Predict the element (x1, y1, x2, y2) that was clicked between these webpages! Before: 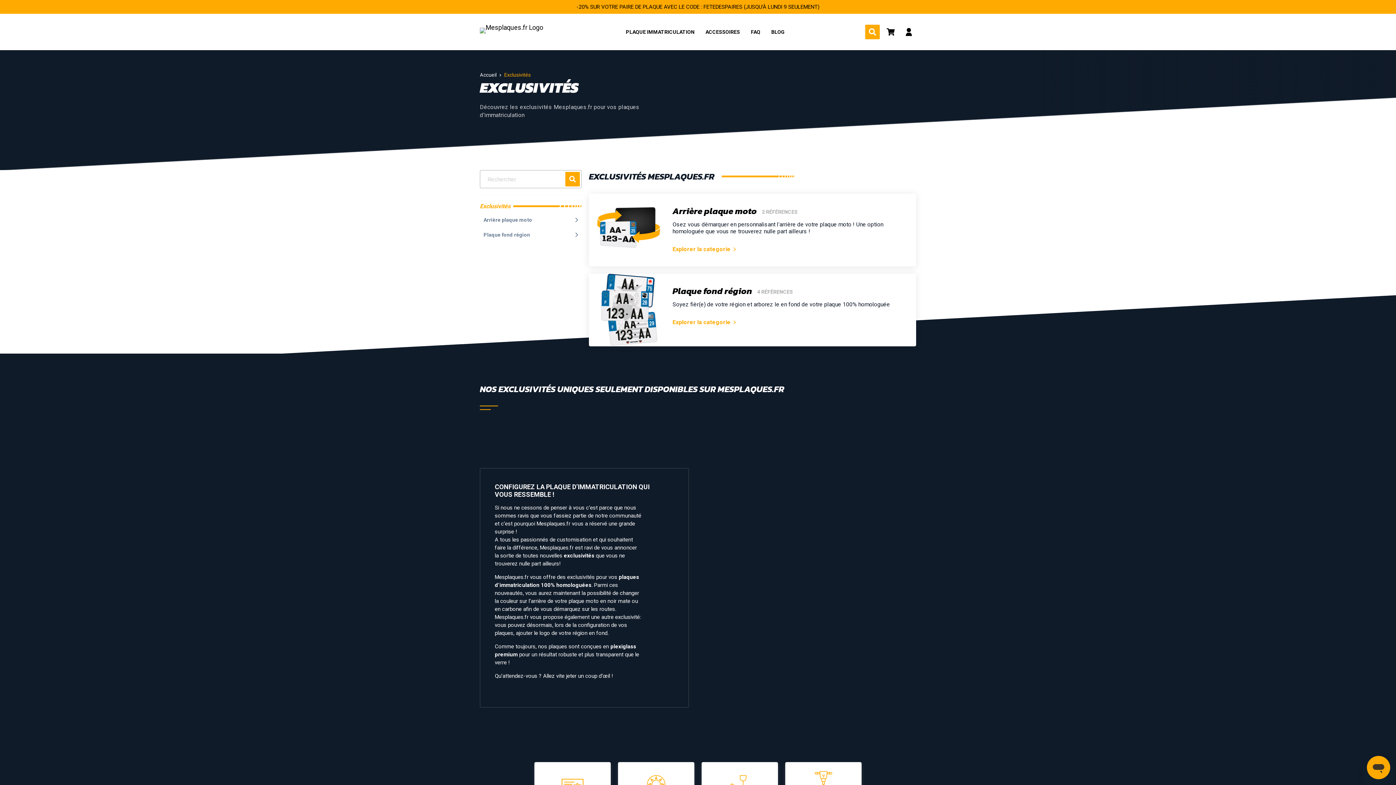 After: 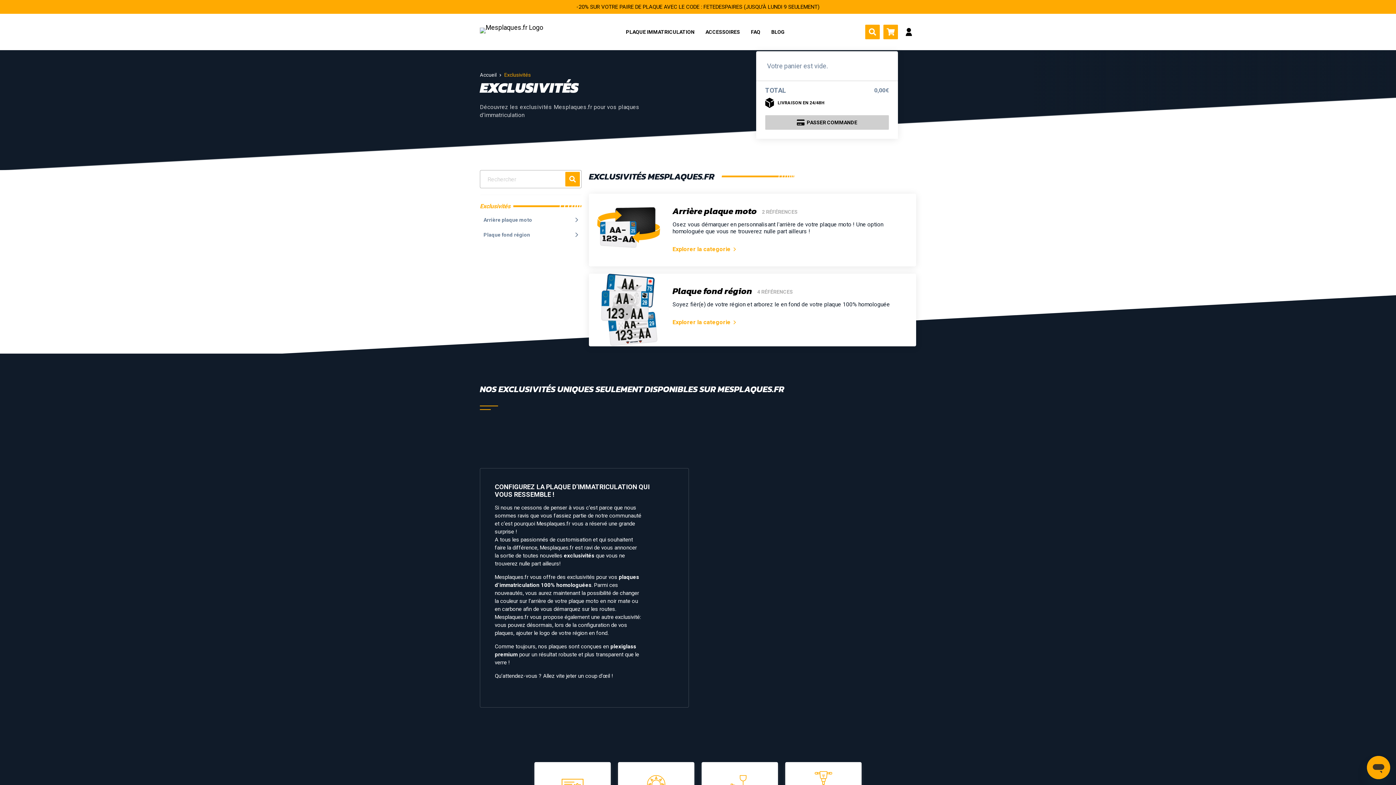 Action: bbox: (883, 24, 898, 39)